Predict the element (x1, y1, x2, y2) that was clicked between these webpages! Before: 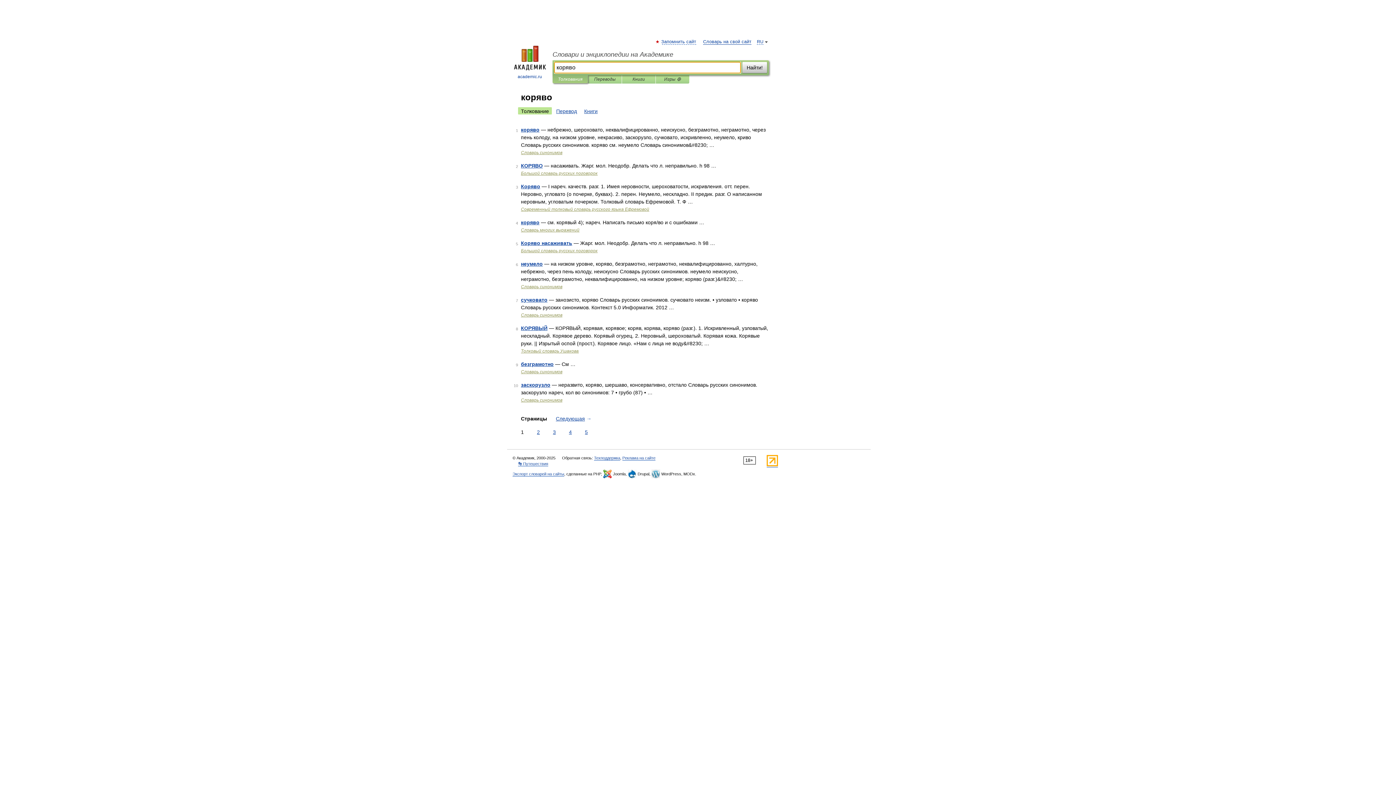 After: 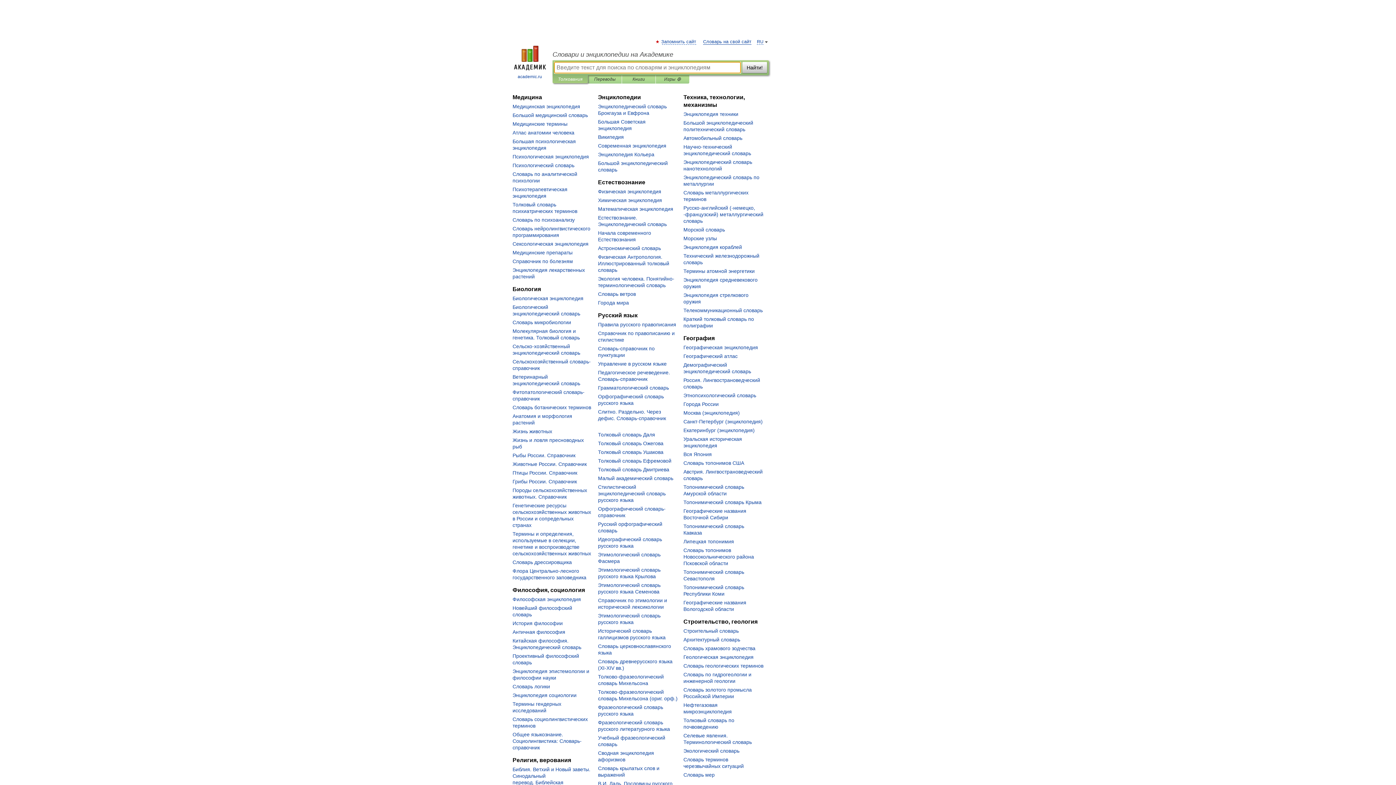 Action: label: Словари и энциклопедии на Академике bbox: (552, 50, 769, 58)